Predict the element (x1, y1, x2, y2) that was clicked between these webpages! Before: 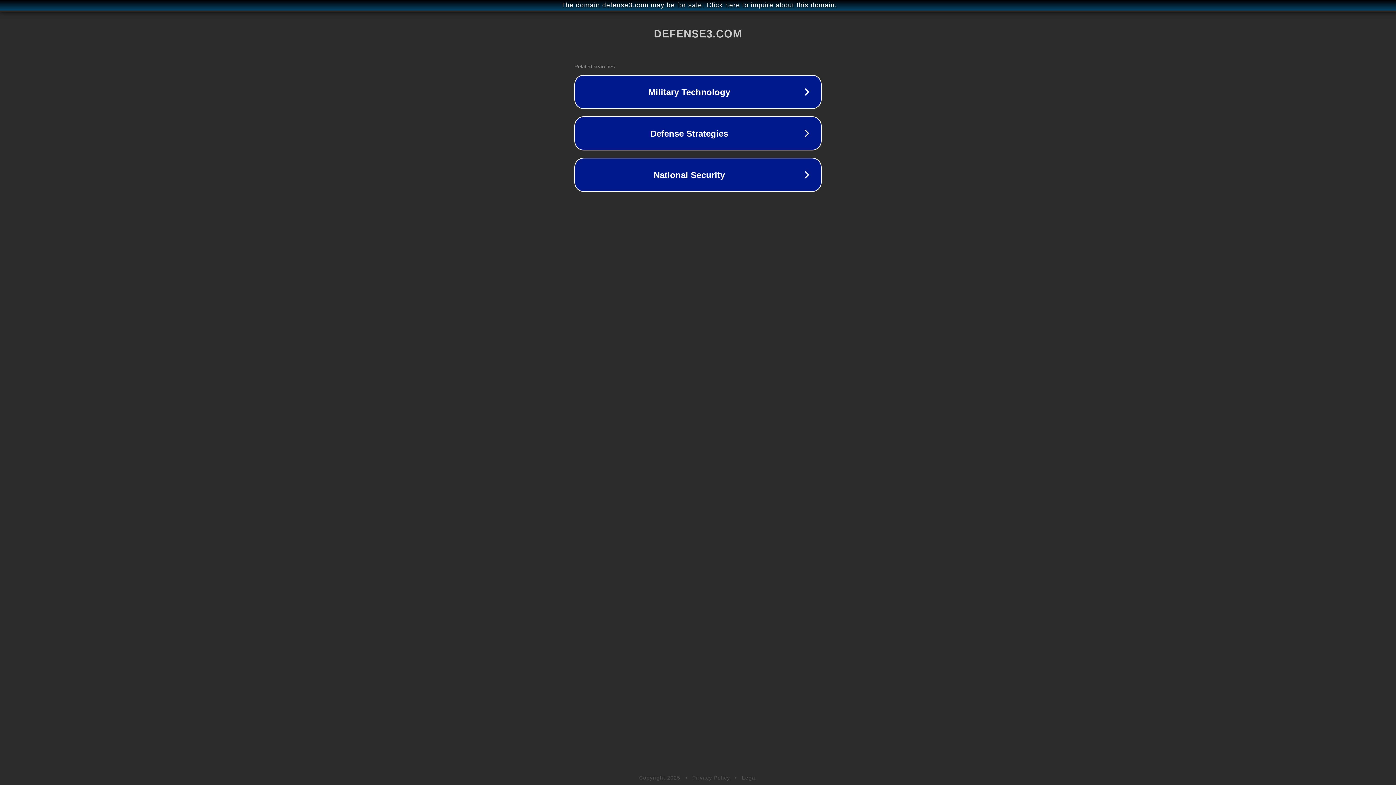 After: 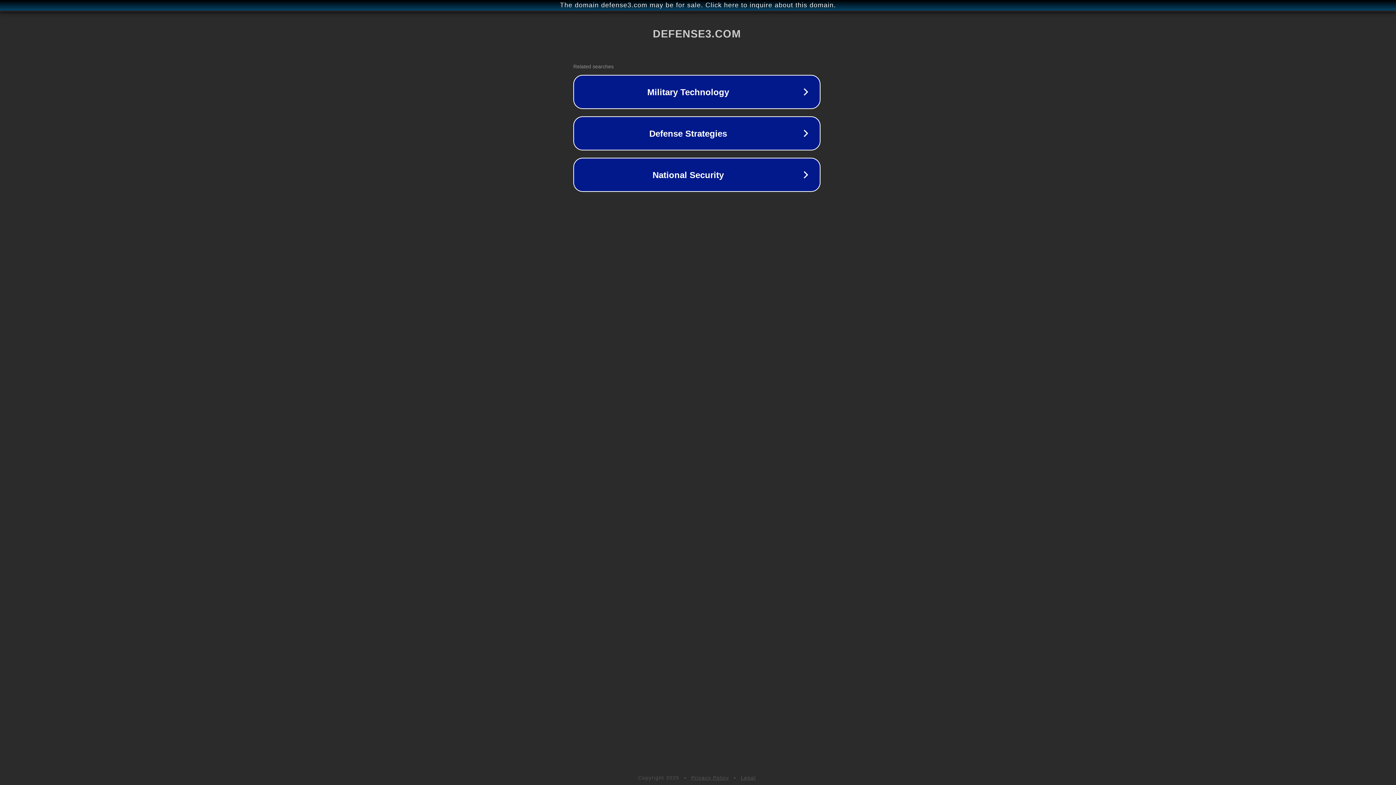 Action: label: The domain defense3.com may be for sale. Click here to inquire about this domain. bbox: (1, 1, 1397, 9)